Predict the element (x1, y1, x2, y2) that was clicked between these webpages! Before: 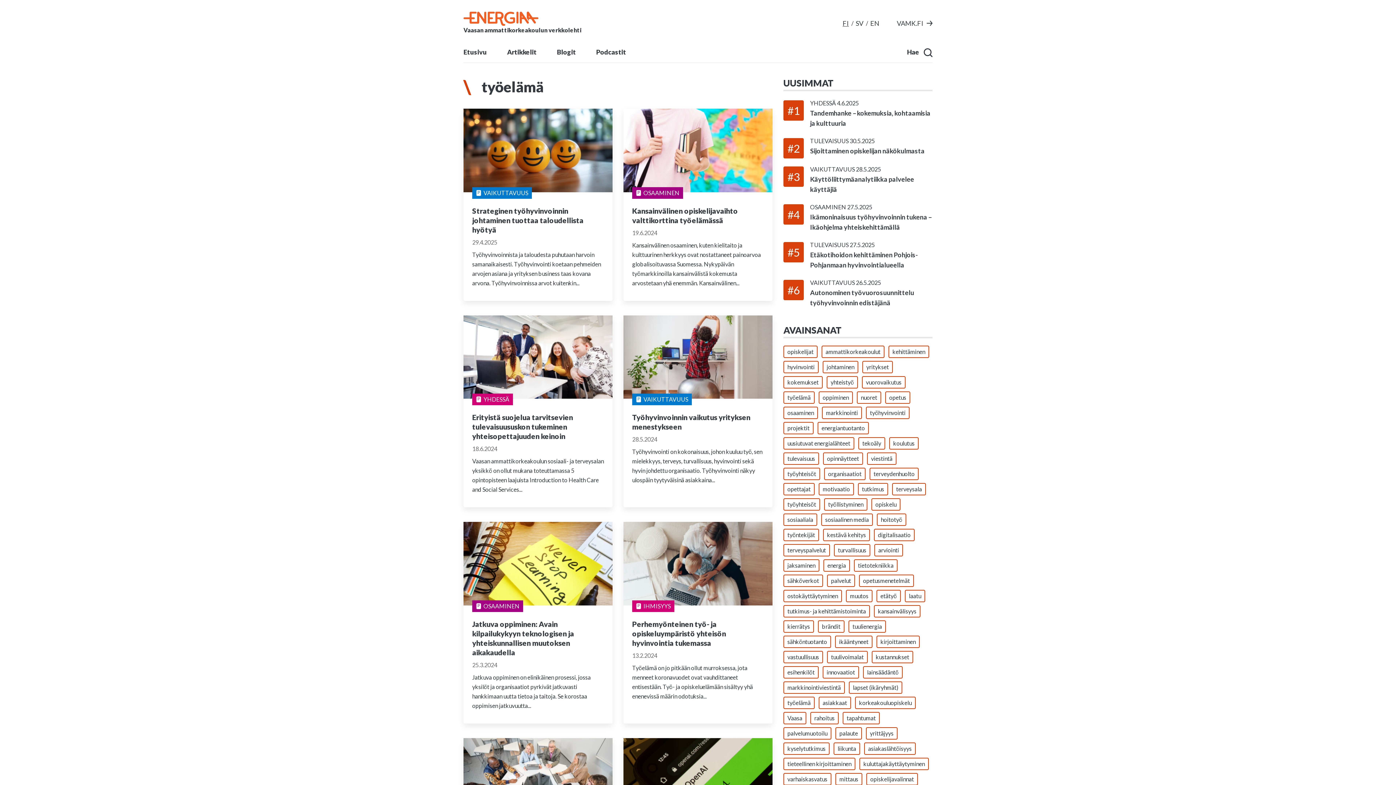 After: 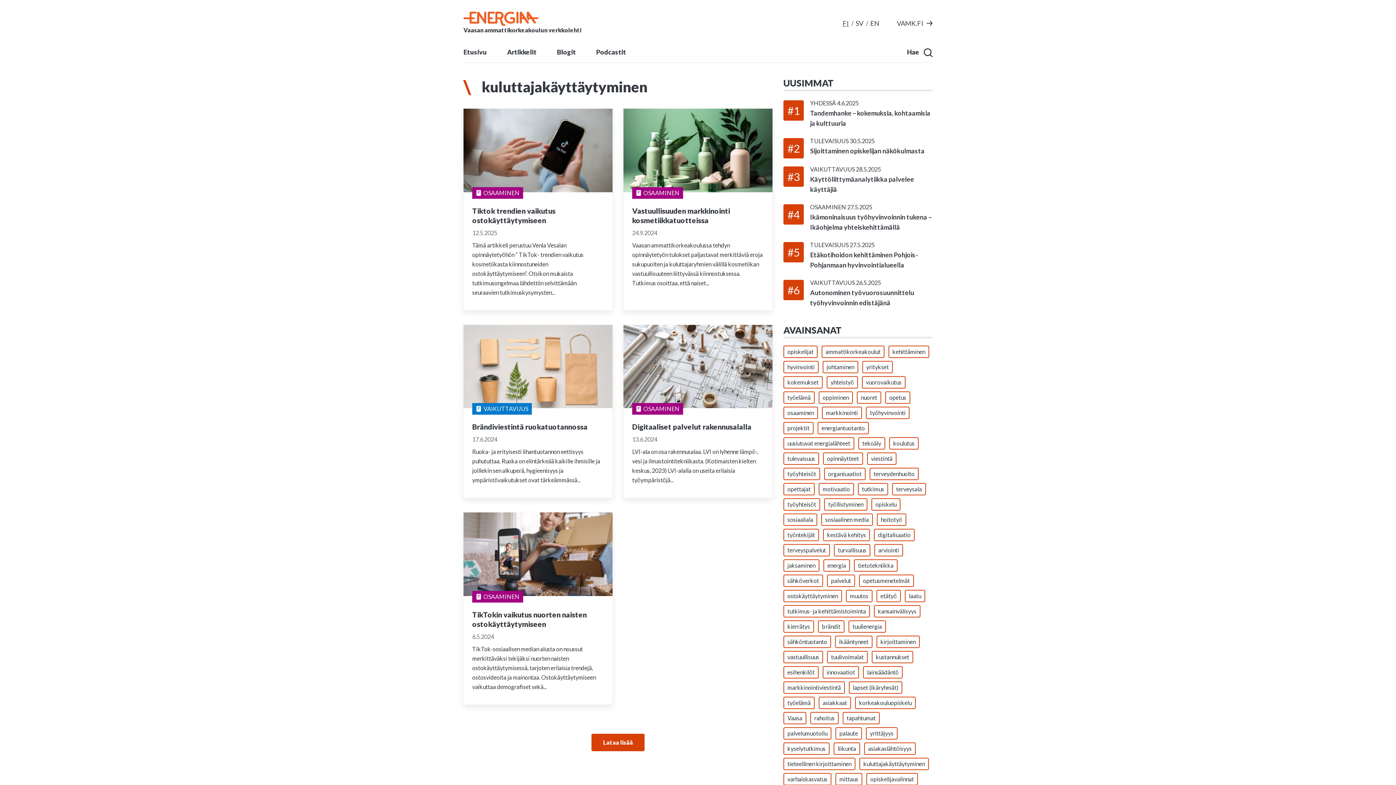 Action: label: kuluttajakäyttäytyminen bbox: (859, 758, 929, 770)